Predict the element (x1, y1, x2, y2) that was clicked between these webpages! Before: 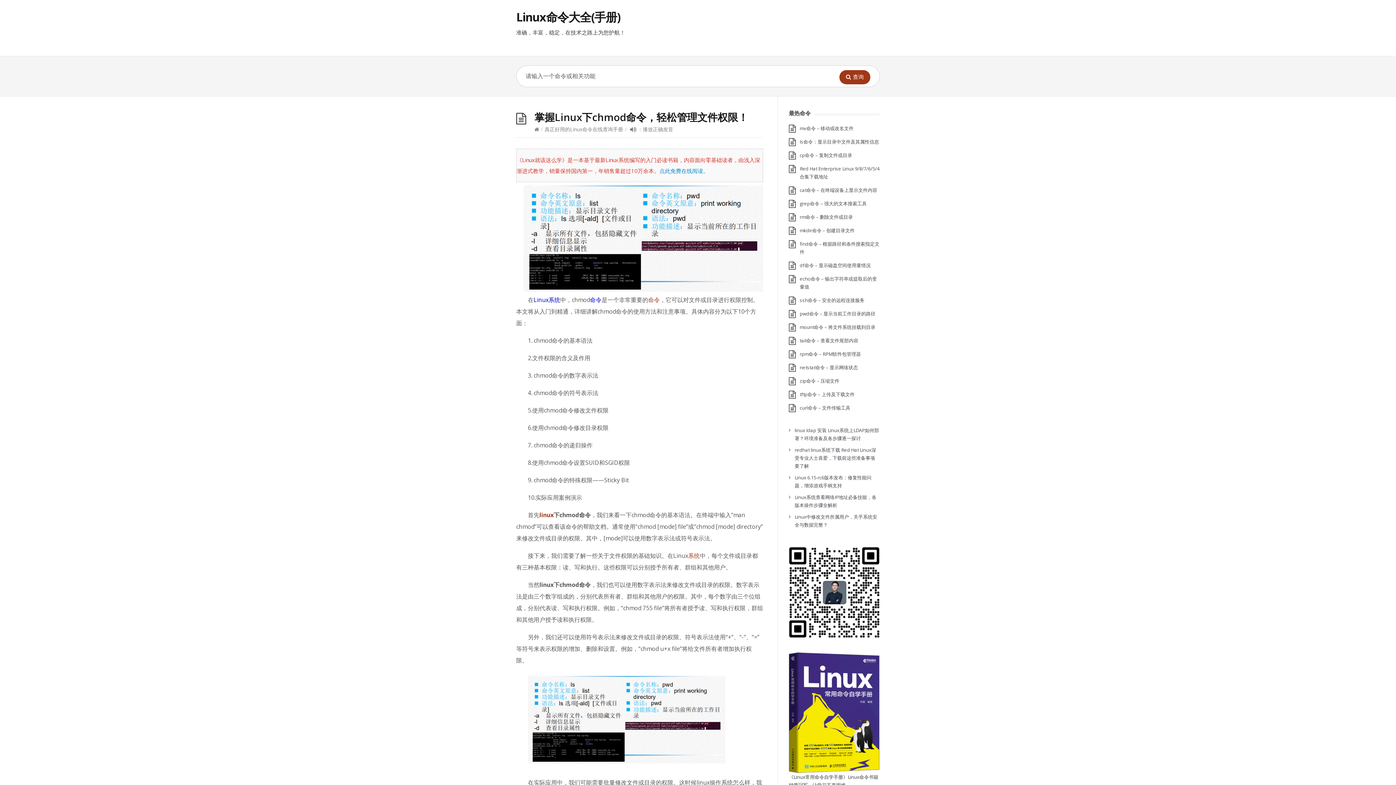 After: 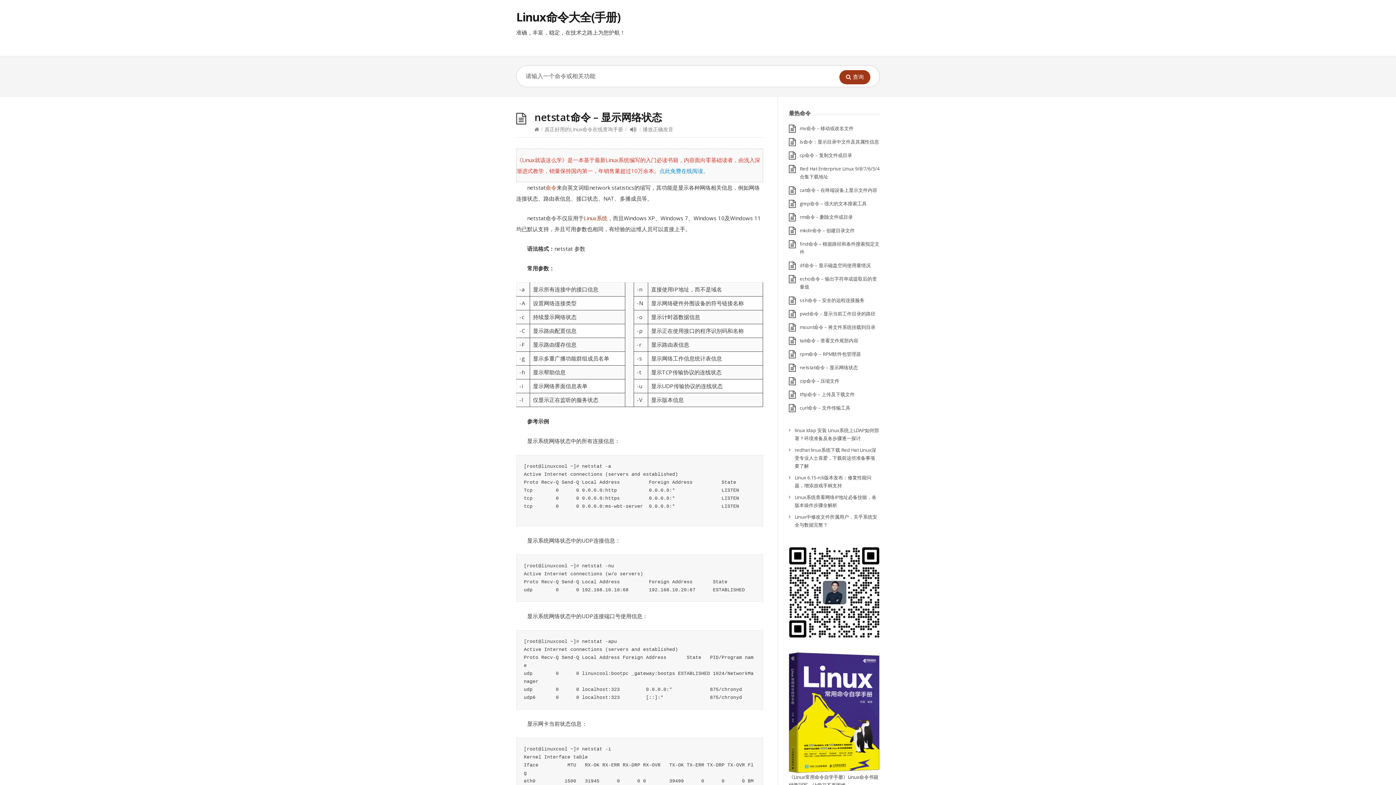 Action: bbox: (800, 364, 858, 370) label: netstat命令 – 显示网络状态